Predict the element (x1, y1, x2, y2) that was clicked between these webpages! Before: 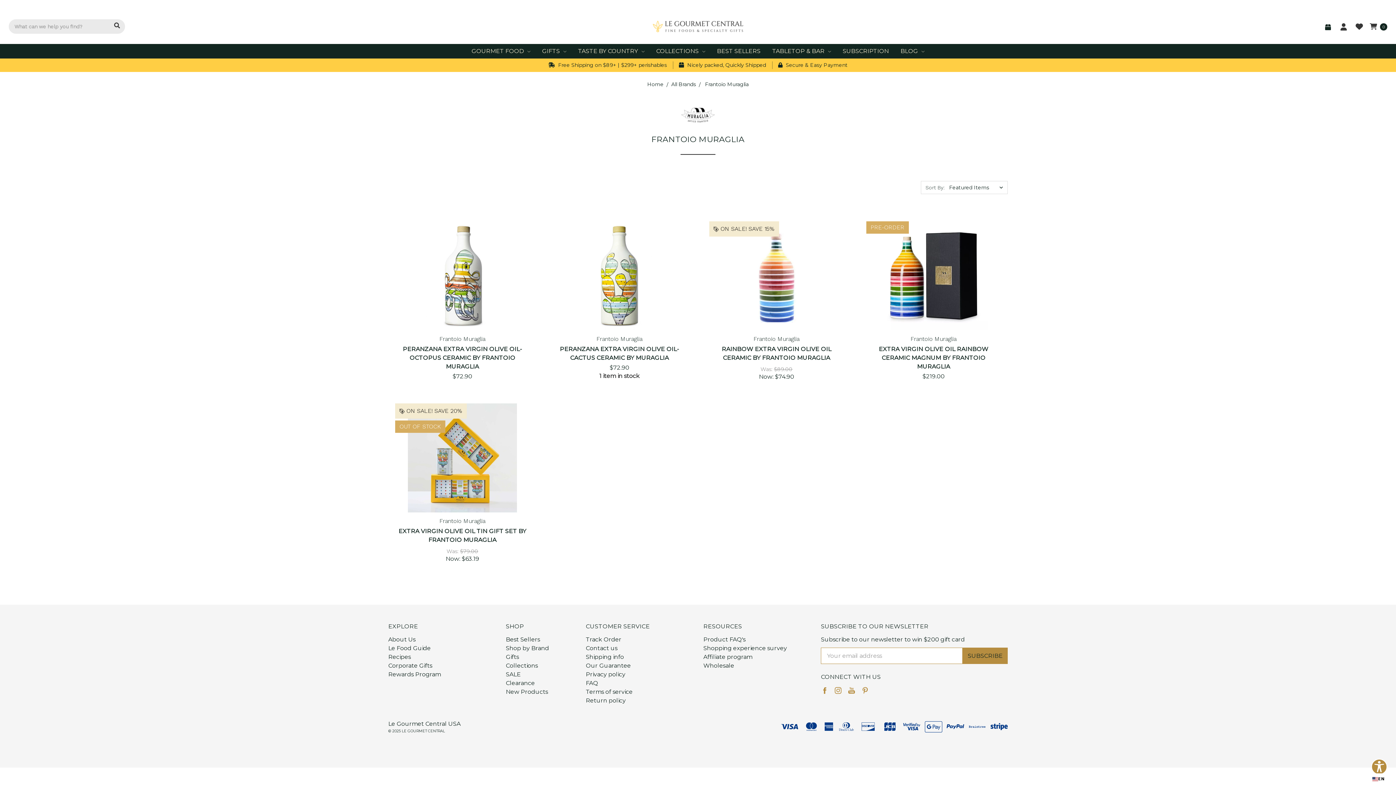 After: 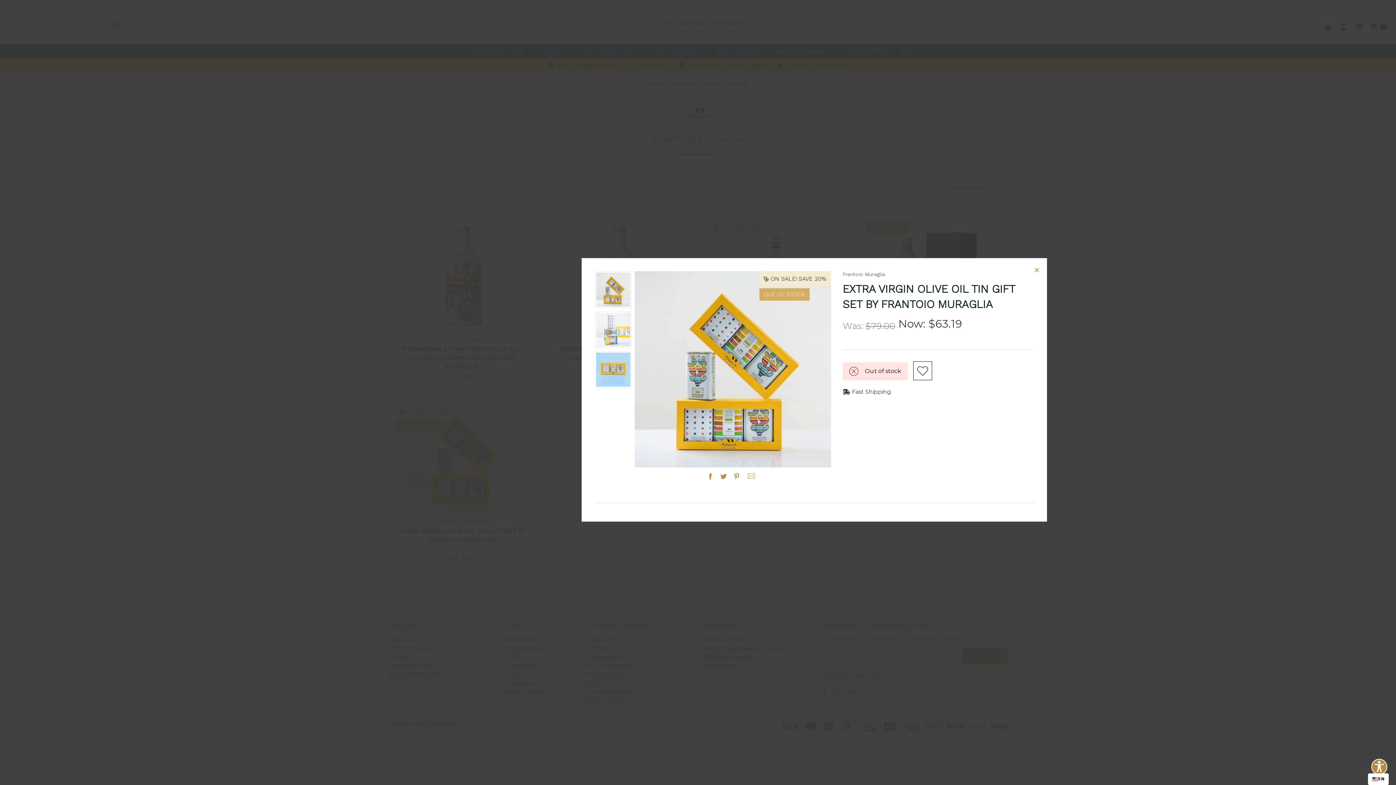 Action: label: Quick view bbox: (446, 460, 460, 474)